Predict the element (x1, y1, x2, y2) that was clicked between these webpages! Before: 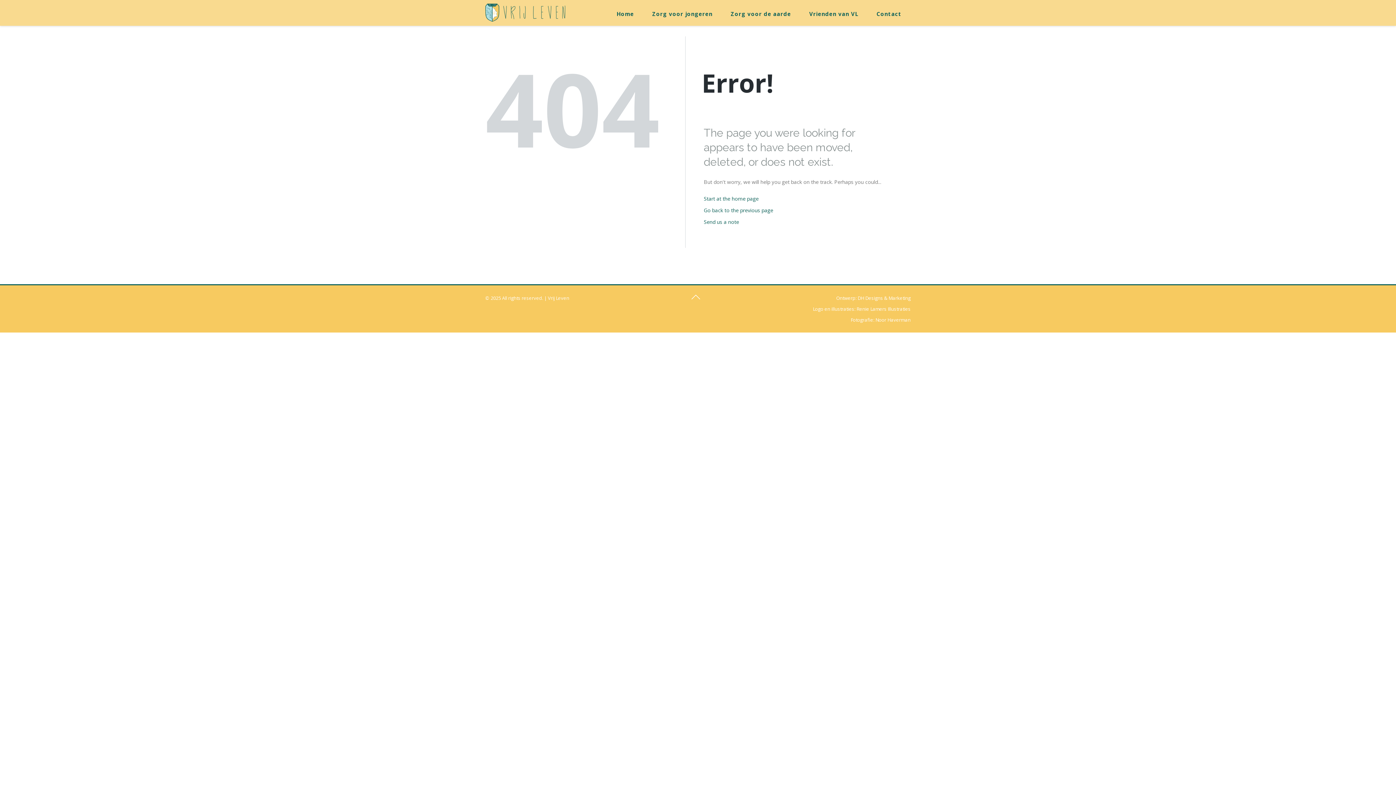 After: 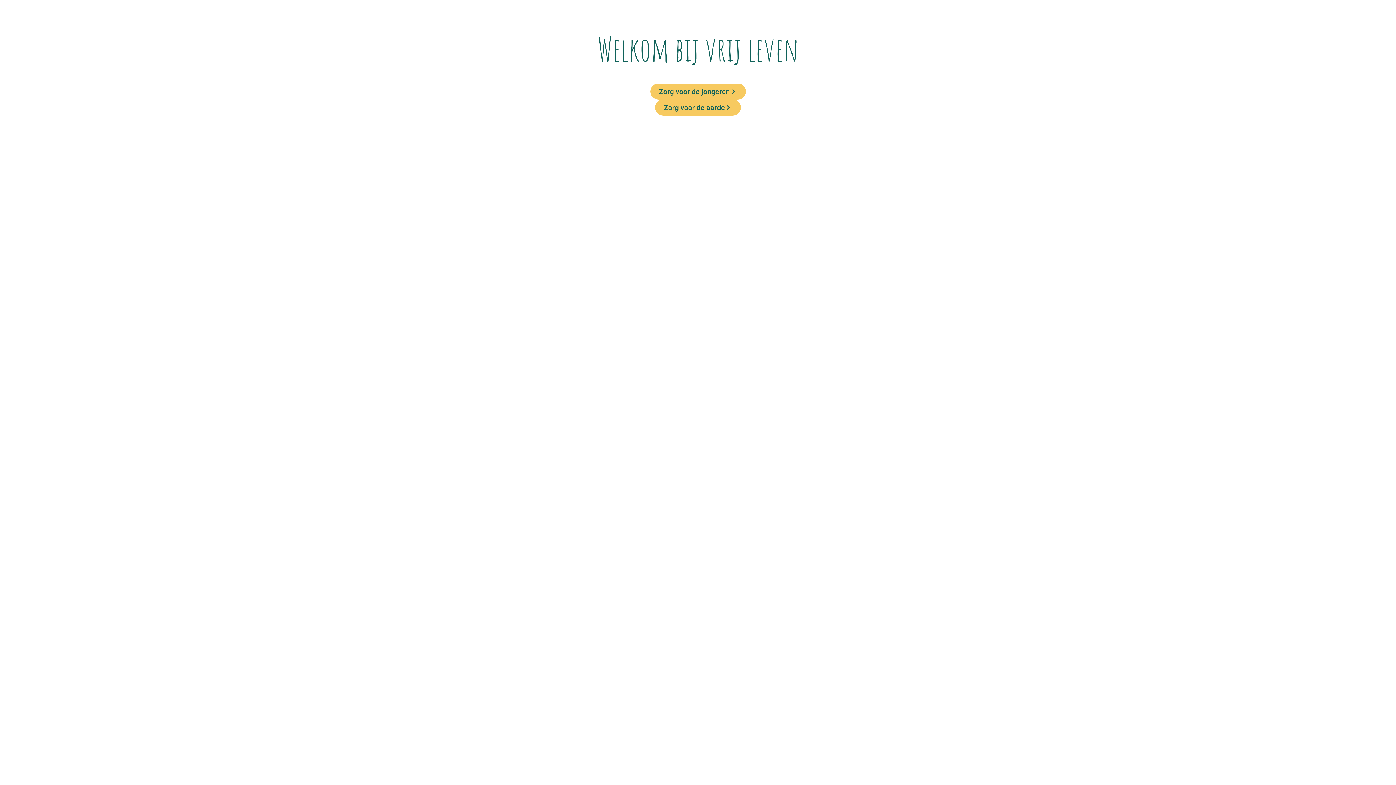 Action: label: Start at the home page bbox: (703, 194, 892, 202)